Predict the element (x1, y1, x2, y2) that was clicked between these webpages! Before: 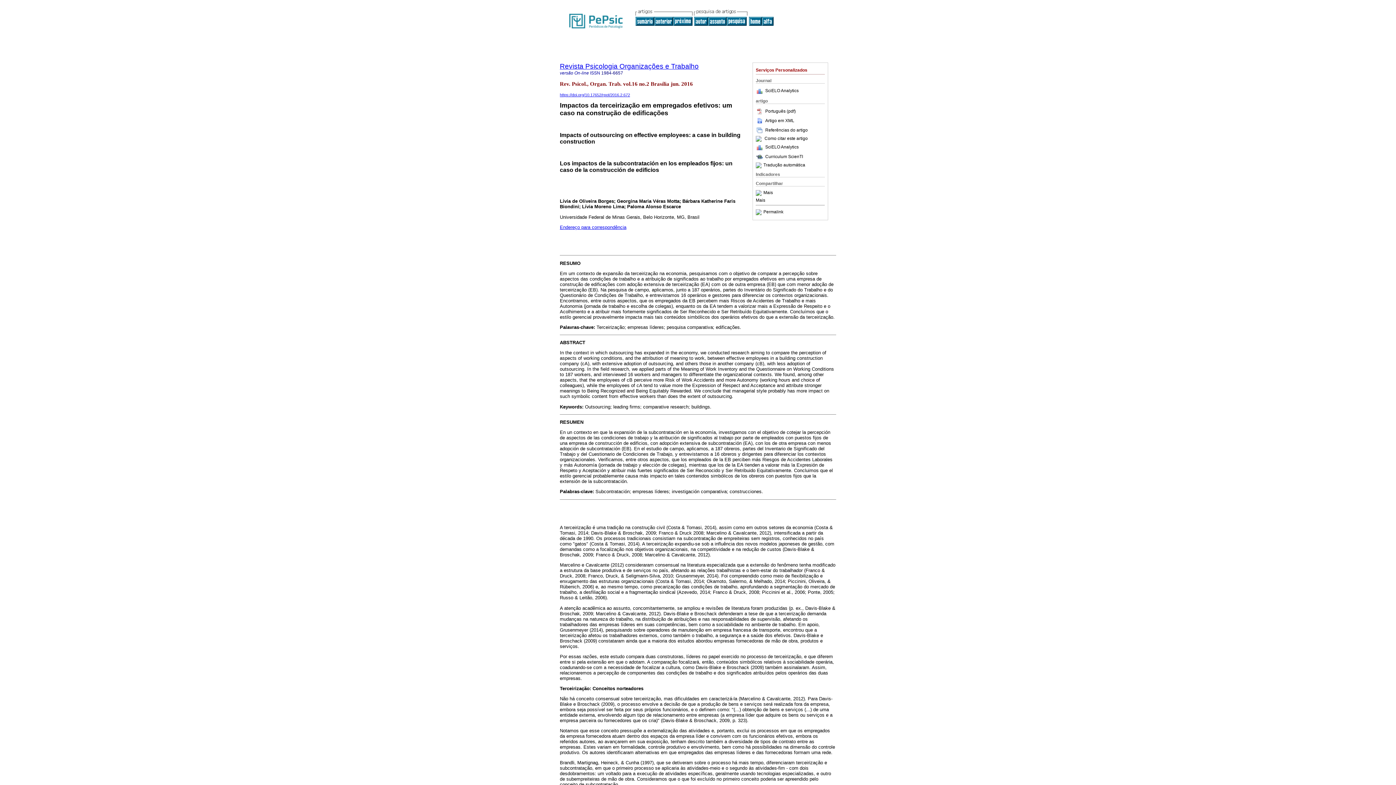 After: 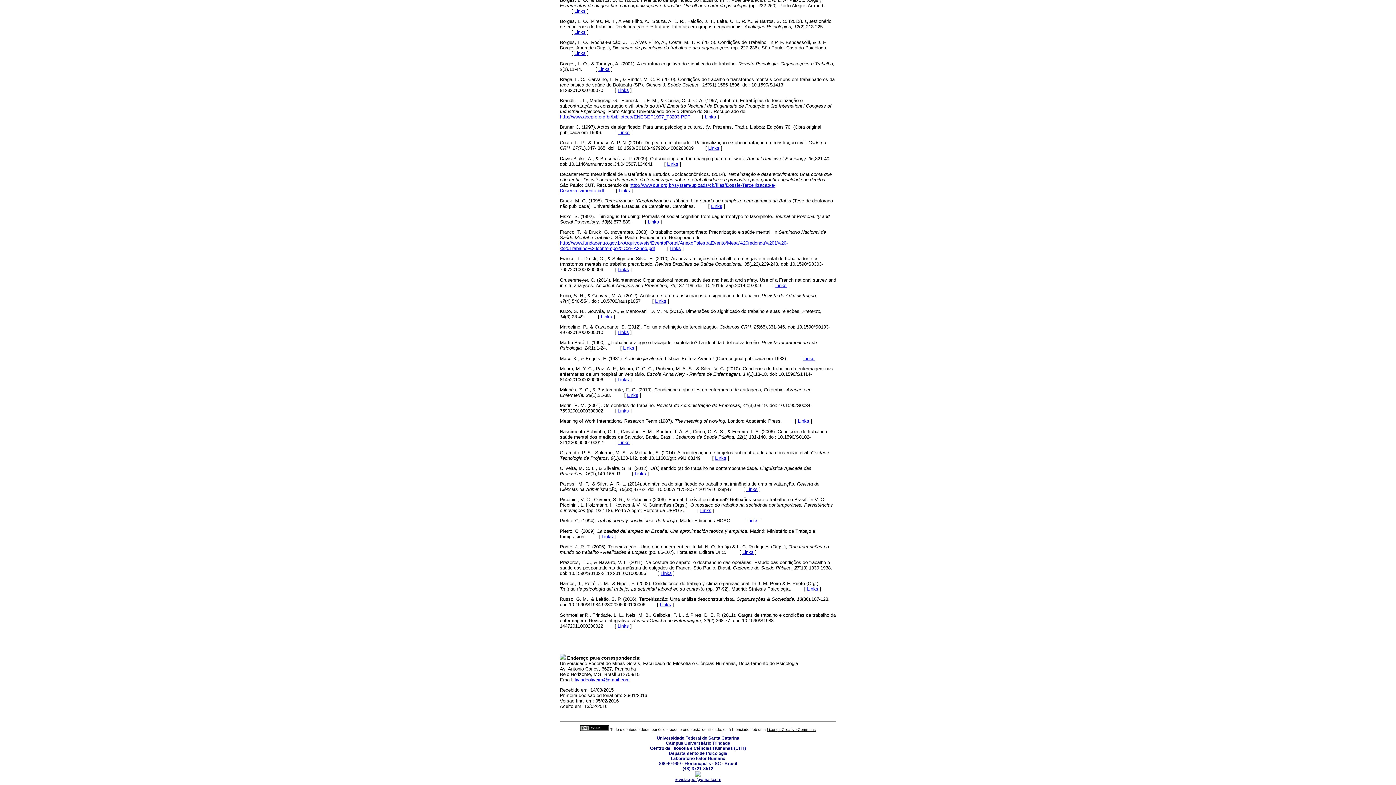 Action: bbox: (560, 224, 626, 230) label: Endereço para correspondência